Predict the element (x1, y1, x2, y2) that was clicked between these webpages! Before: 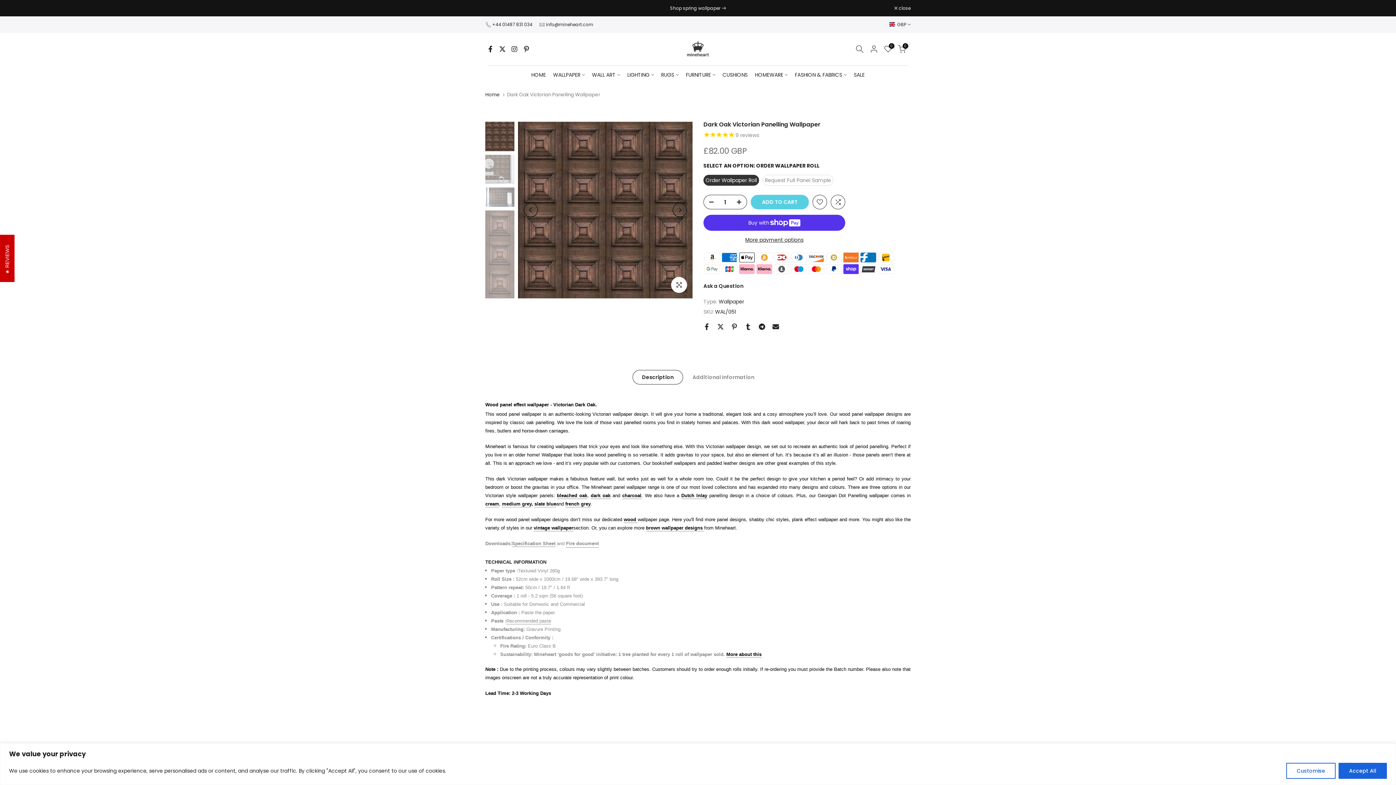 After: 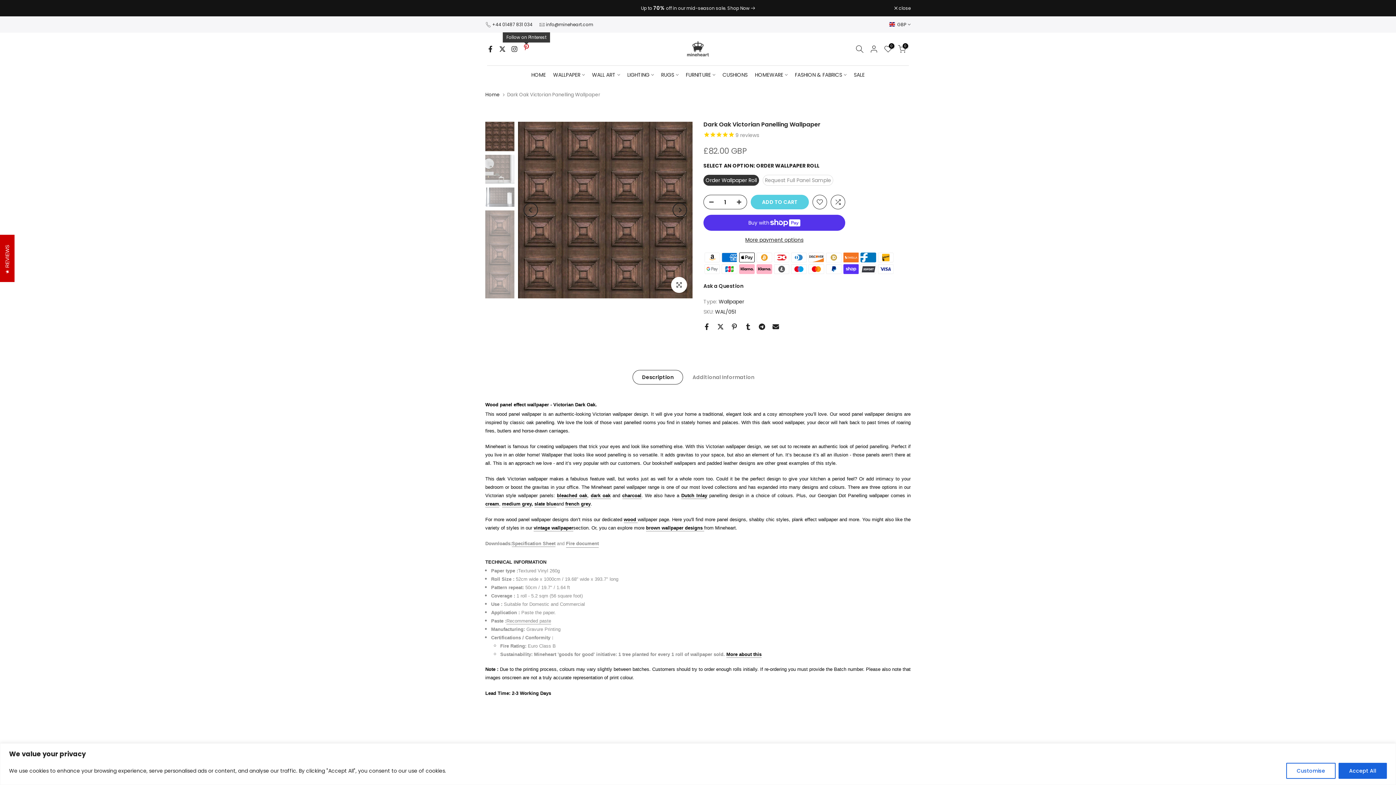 Action: bbox: (523, 44, 529, 53)